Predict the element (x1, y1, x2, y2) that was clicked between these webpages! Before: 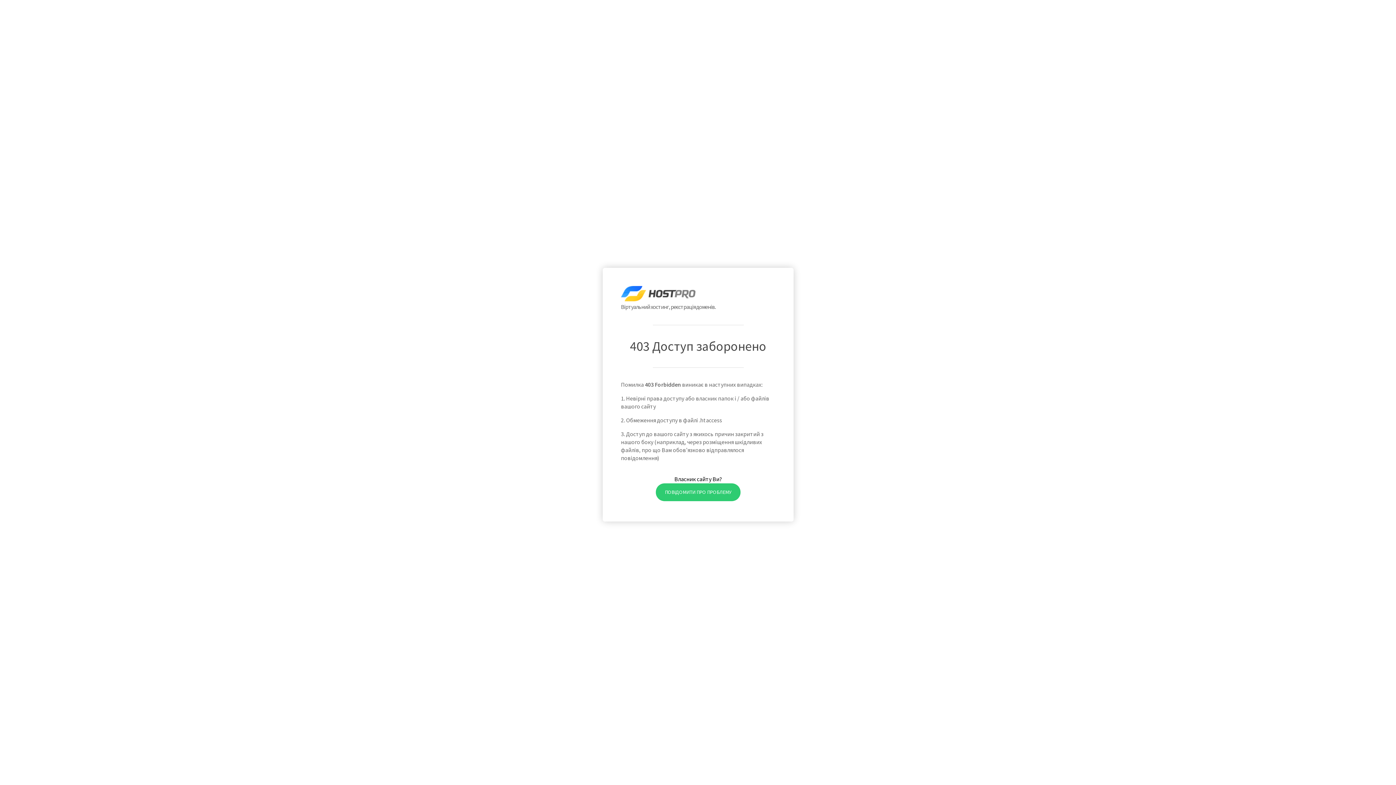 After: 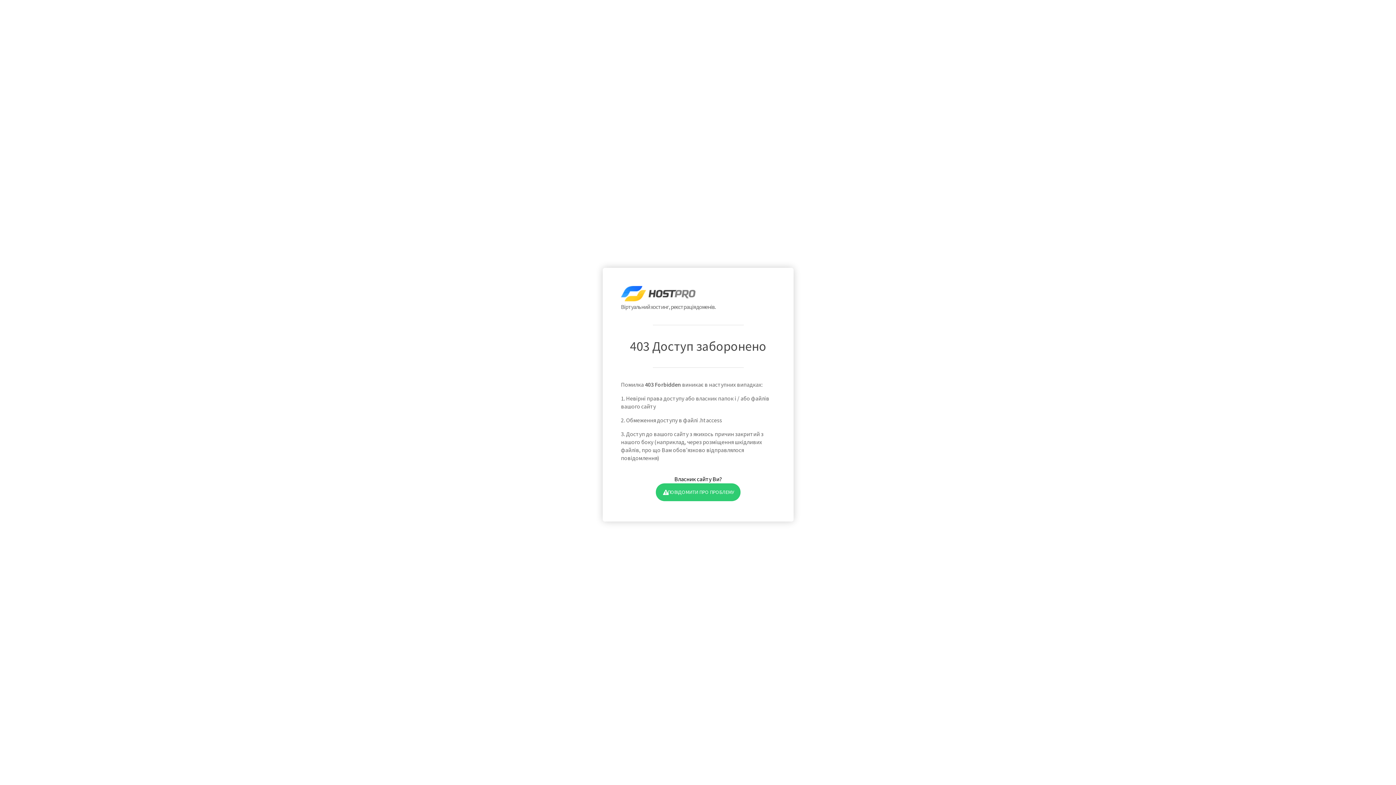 Action: bbox: (655, 483, 740, 501) label: ПОВІДОМИТИ ПРО ПРОБЛЕМУ